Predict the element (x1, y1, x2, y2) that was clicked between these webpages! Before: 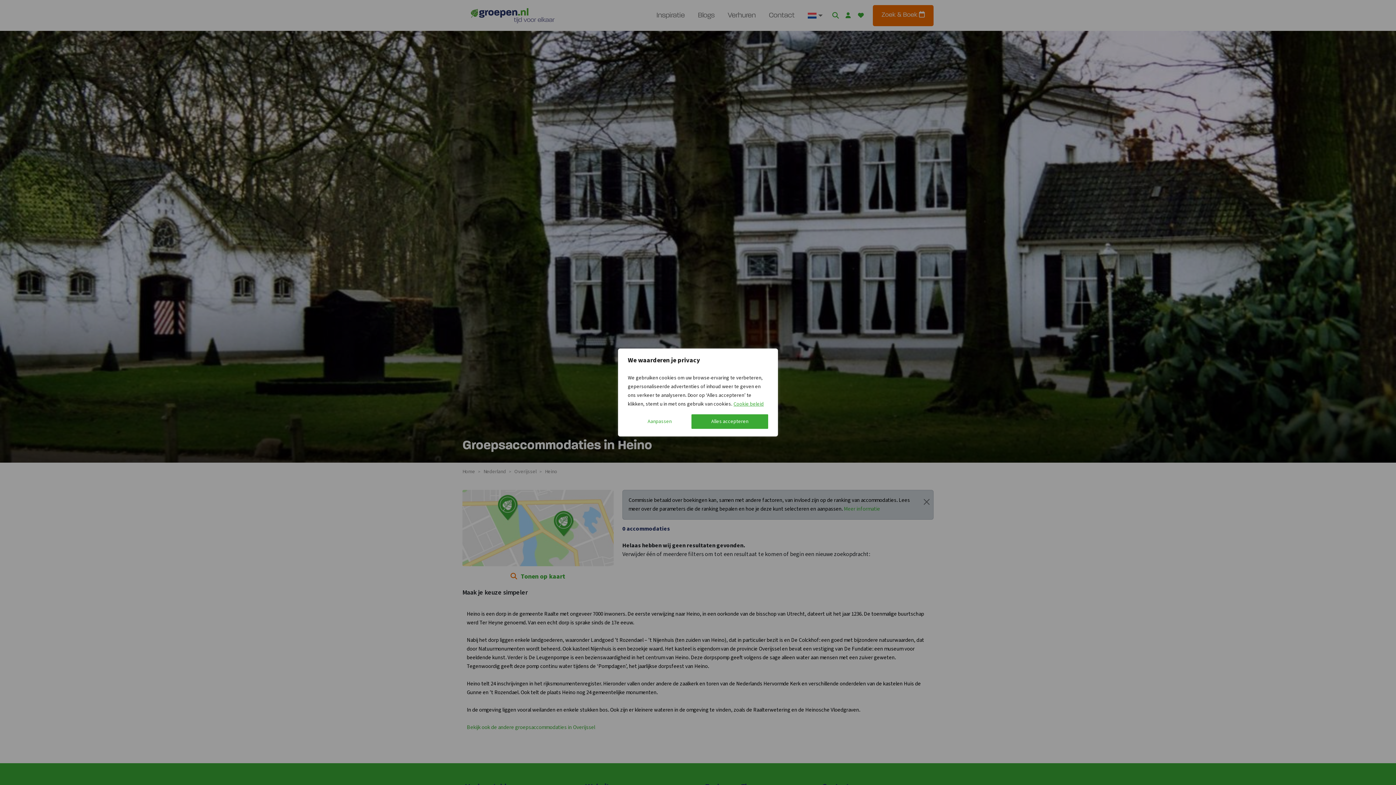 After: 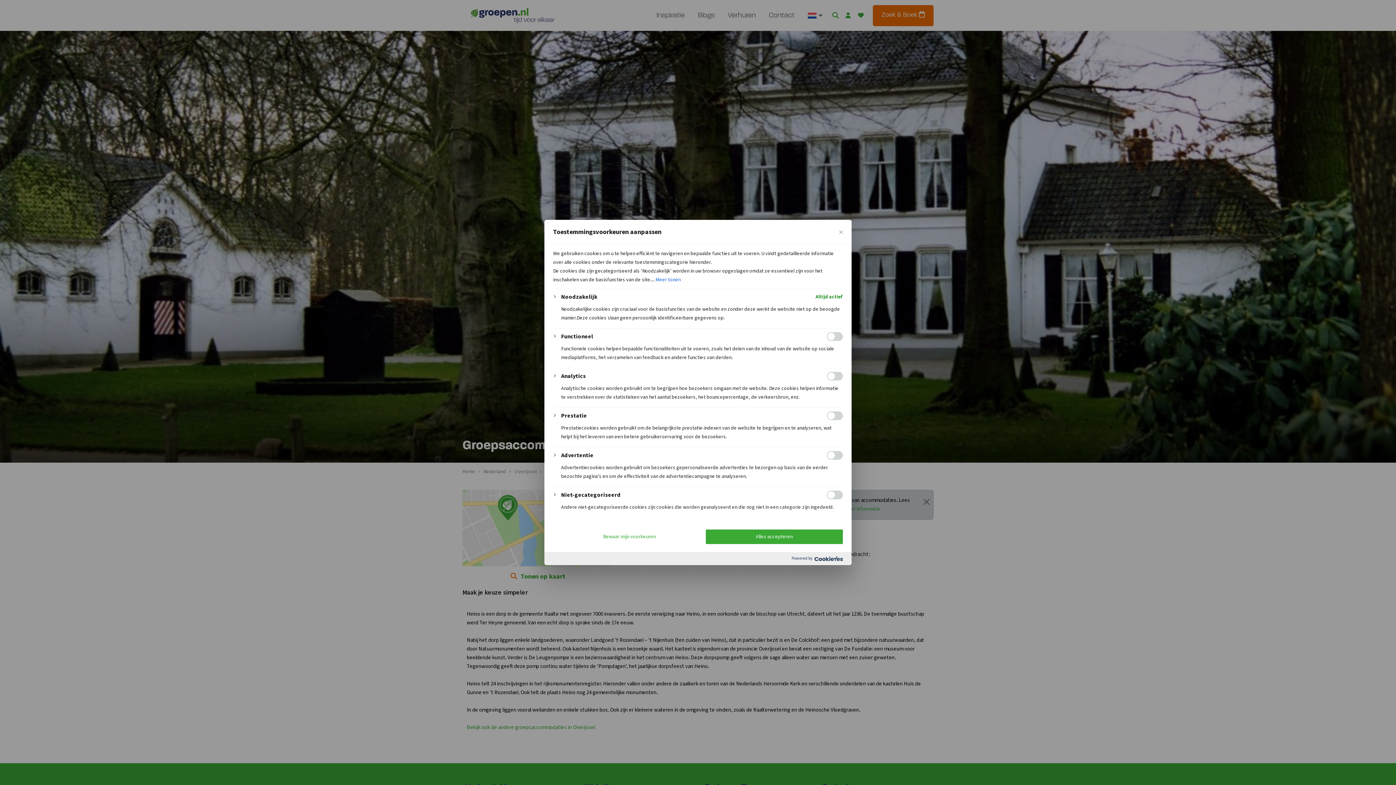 Action: label: Aanpassen bbox: (628, 414, 691, 429)